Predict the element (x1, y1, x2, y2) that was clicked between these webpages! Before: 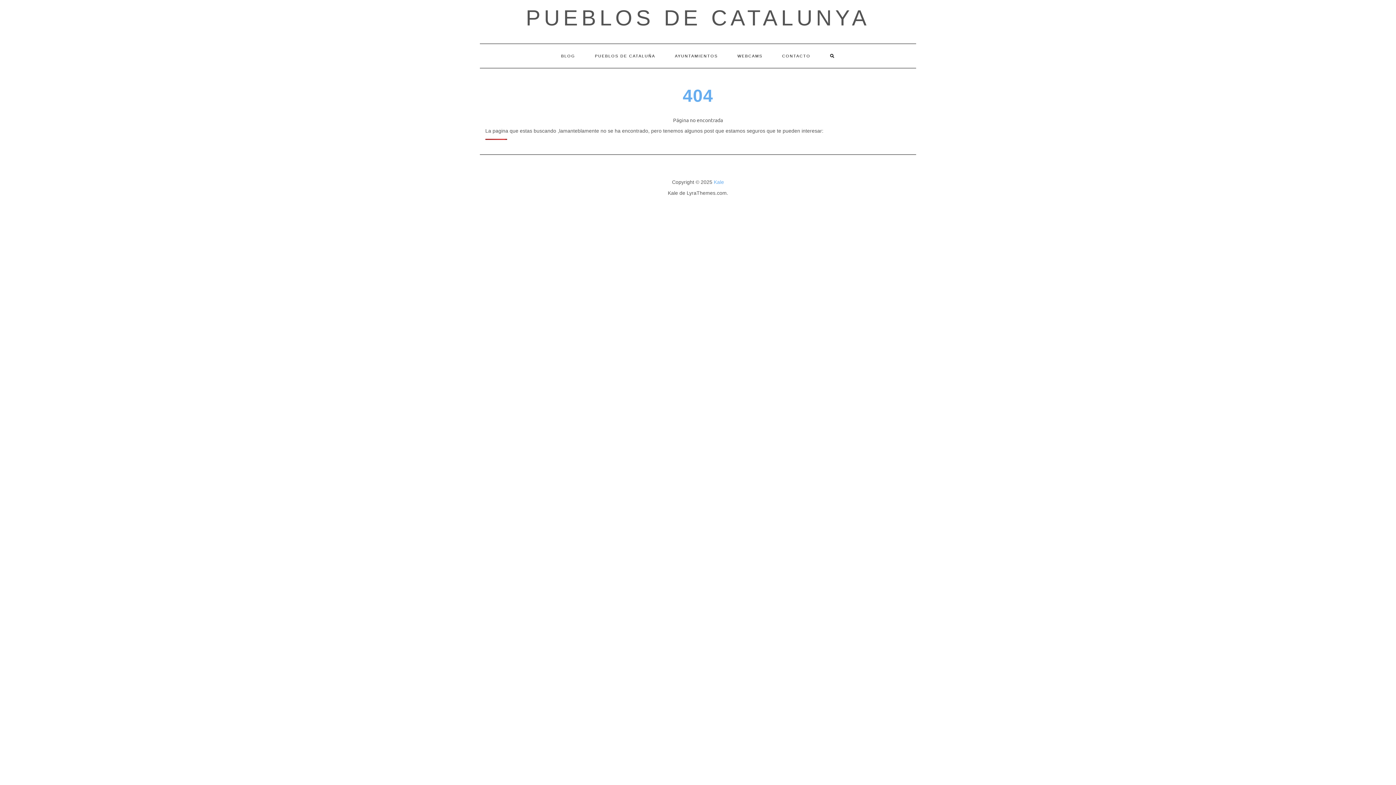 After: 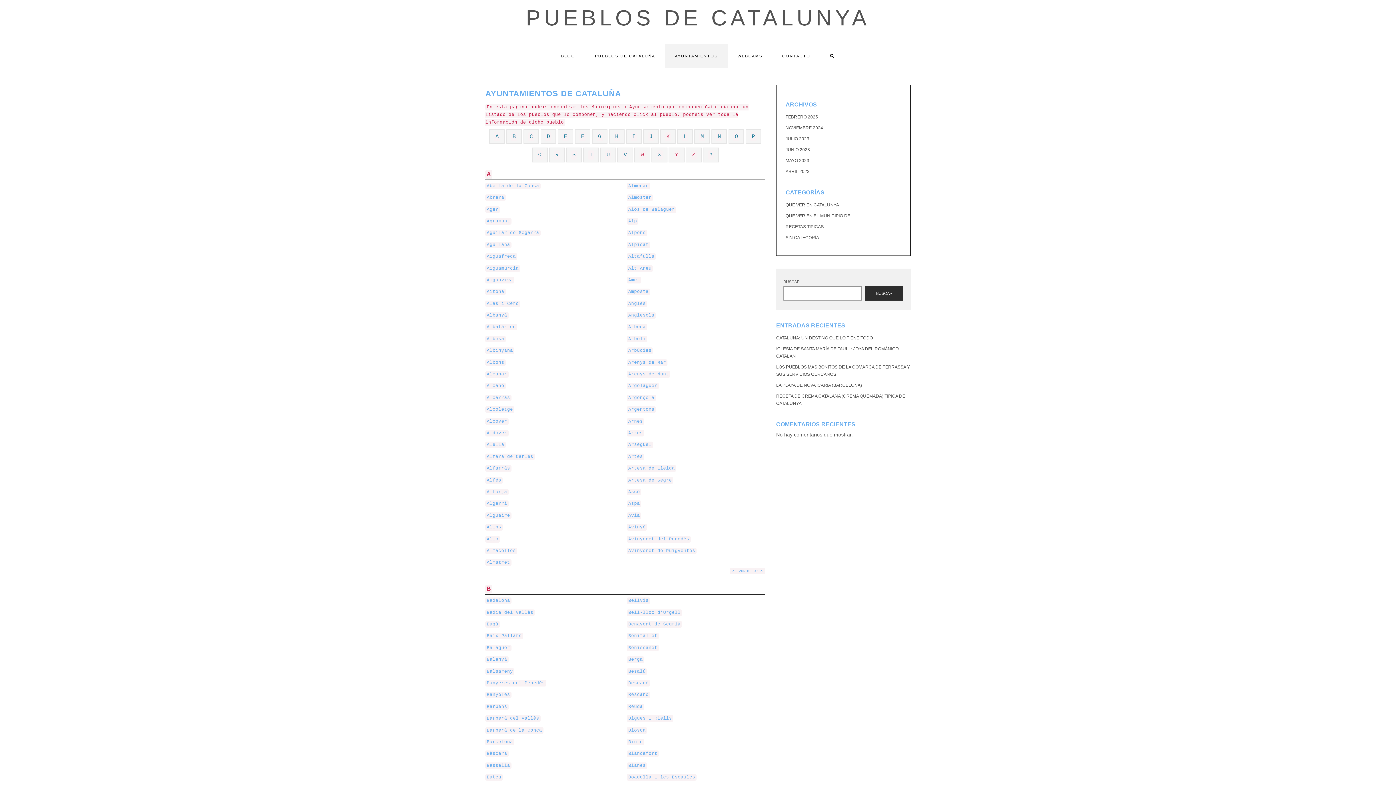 Action: bbox: (665, 44, 727, 68) label: AYUNTAMIENTOS